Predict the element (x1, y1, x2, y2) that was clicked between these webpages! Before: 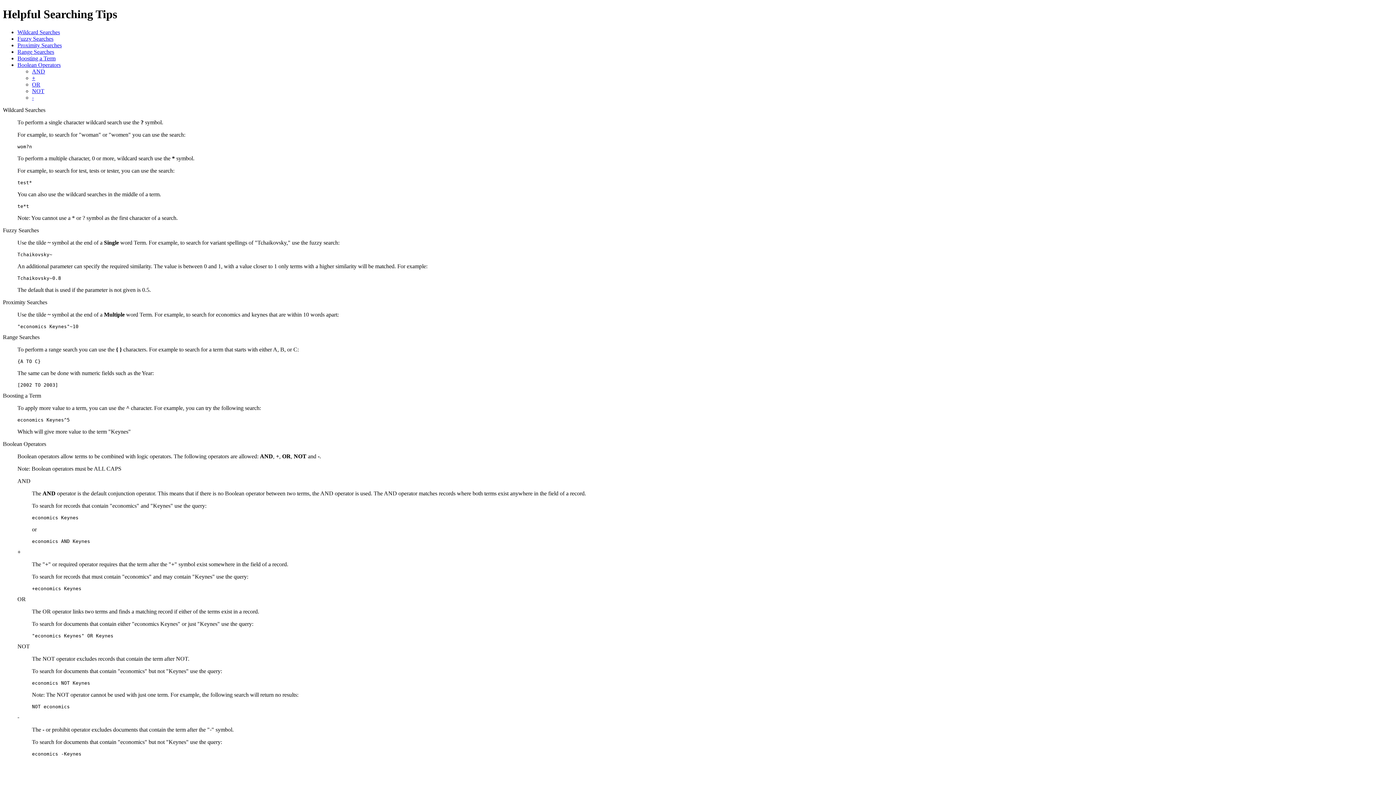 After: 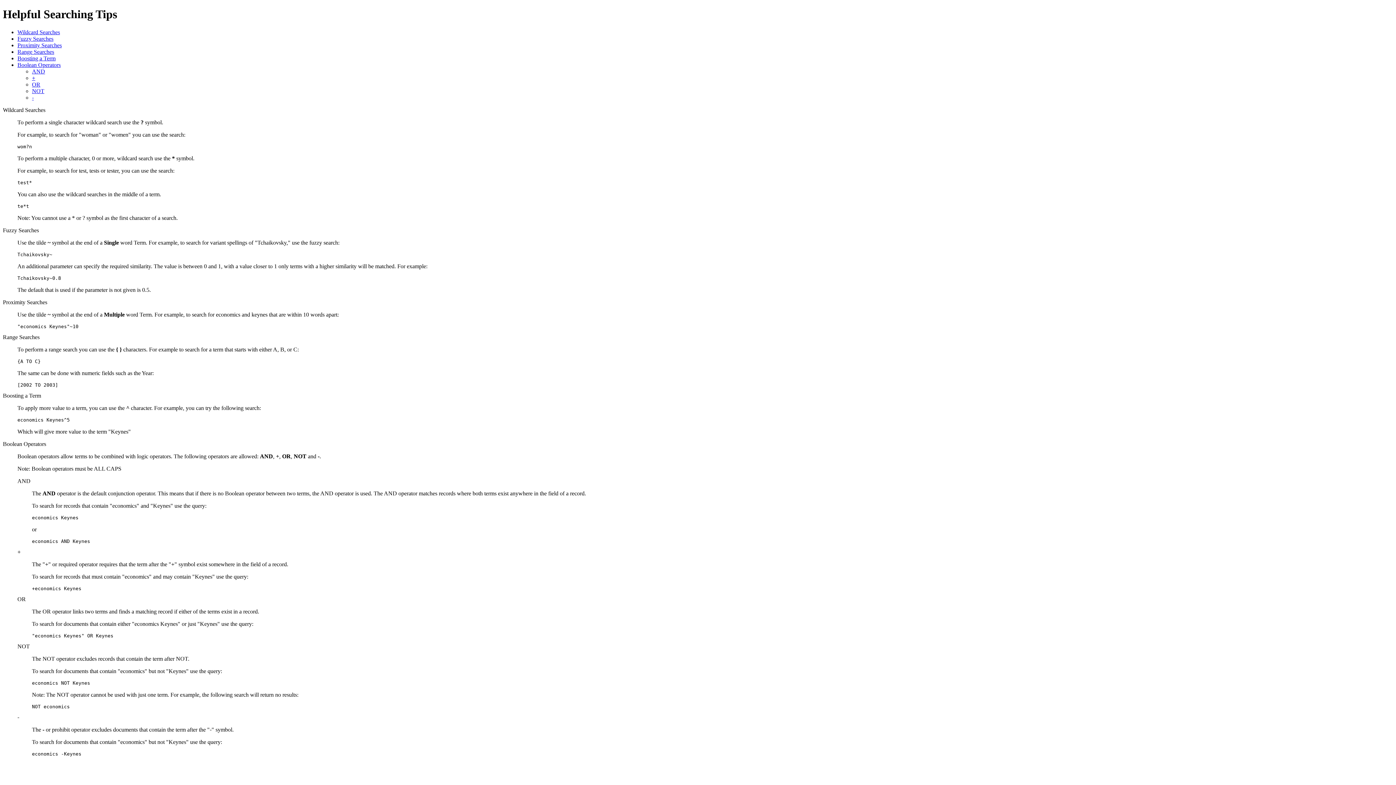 Action: bbox: (17, 48, 54, 54) label: Range Searches